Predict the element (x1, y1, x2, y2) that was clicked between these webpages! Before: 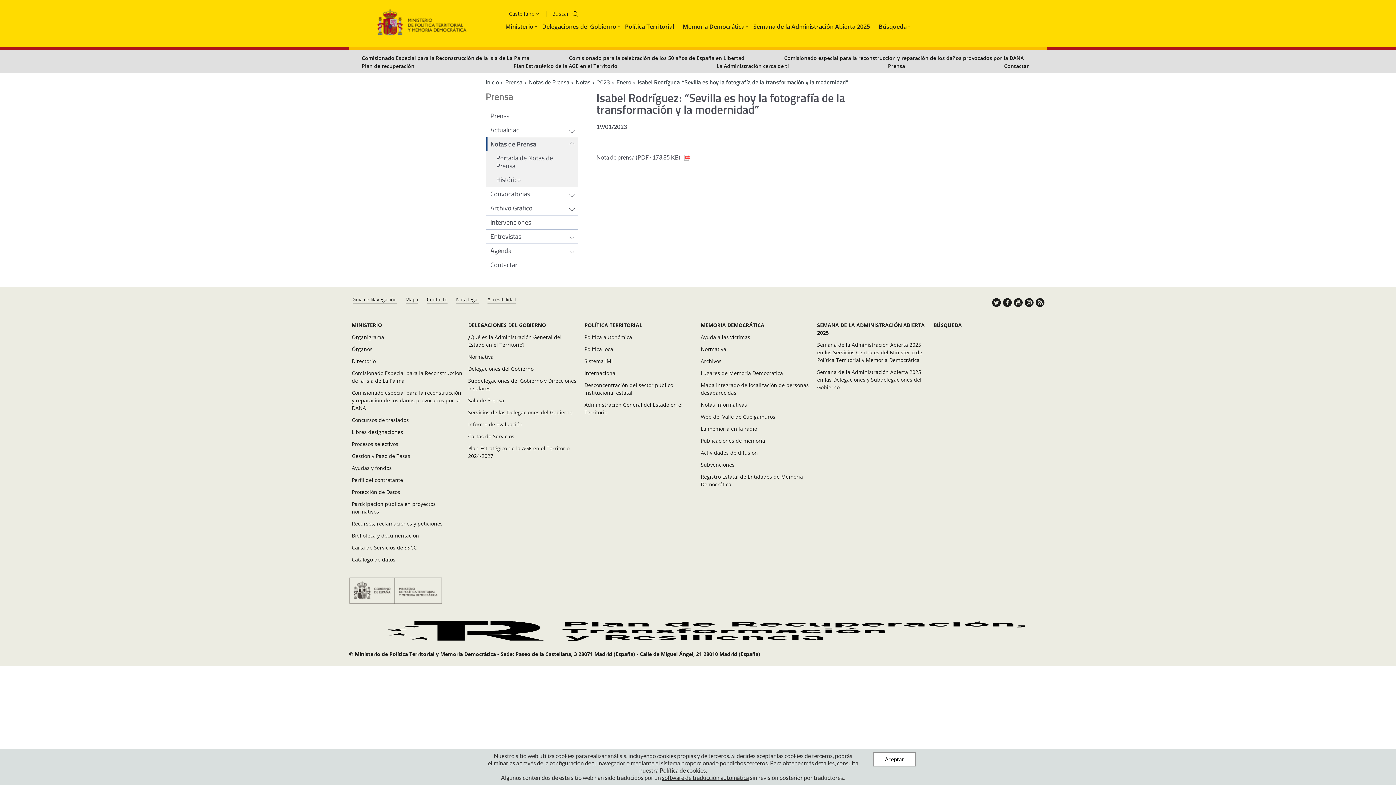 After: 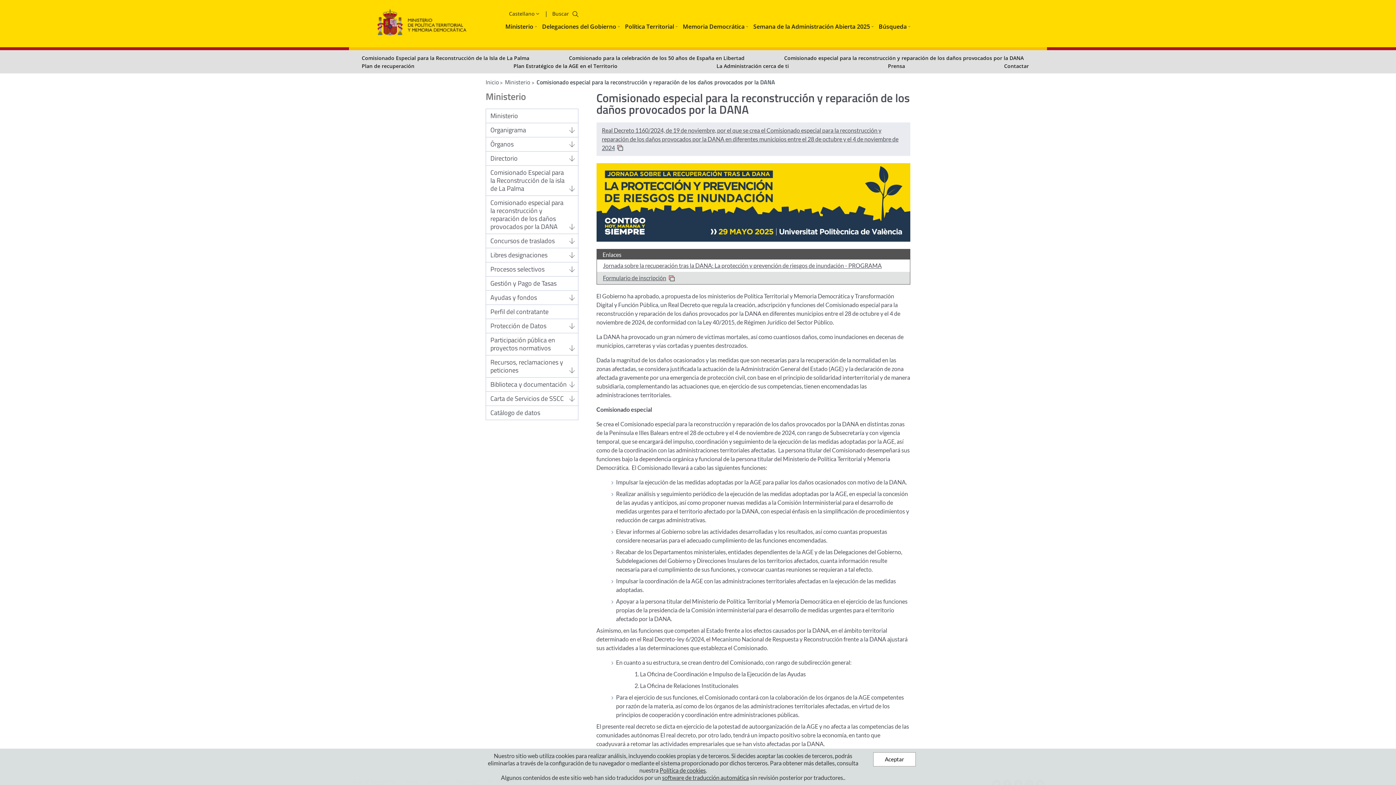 Action: label: Comisionado especial para la reconstrucción y reparación de los daños provocados por la DANA bbox: (351, 388, 461, 412)